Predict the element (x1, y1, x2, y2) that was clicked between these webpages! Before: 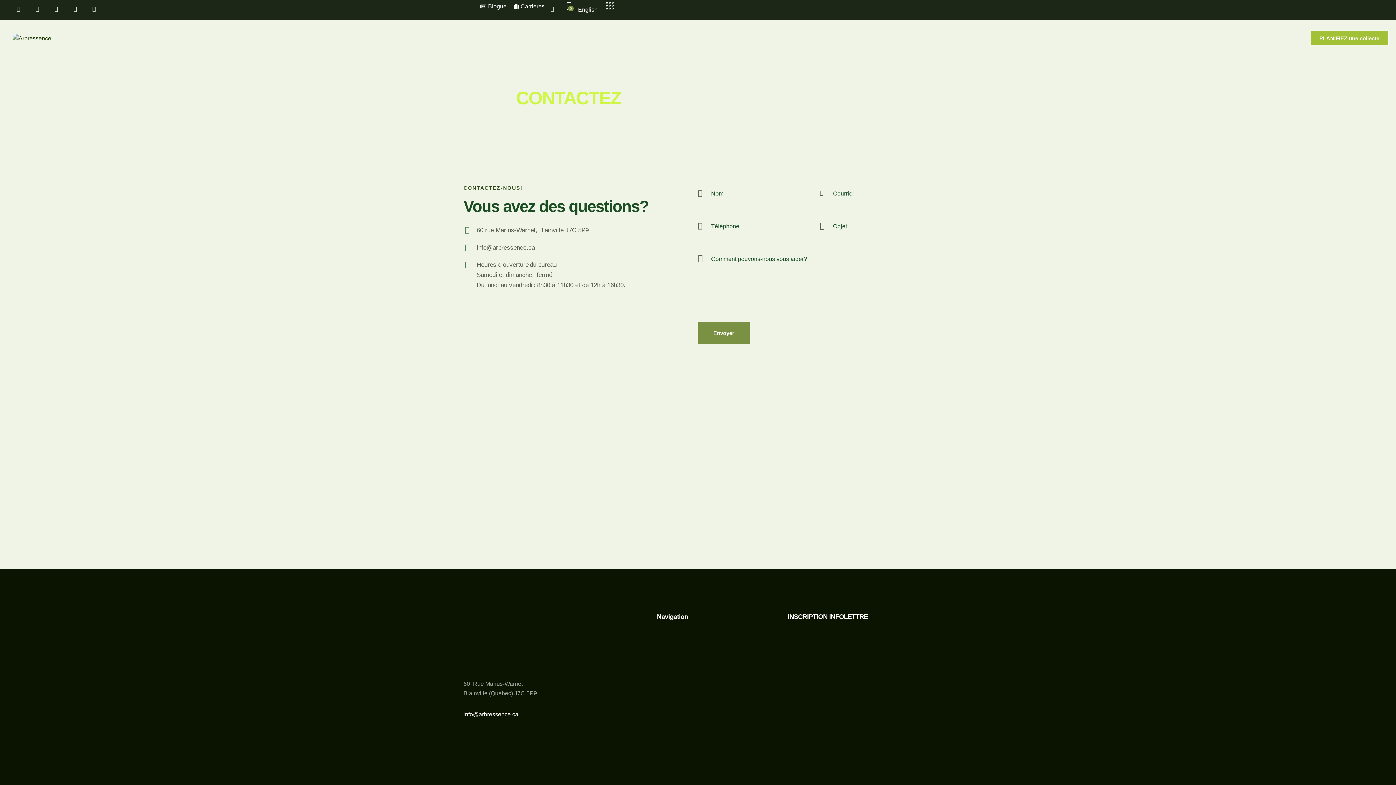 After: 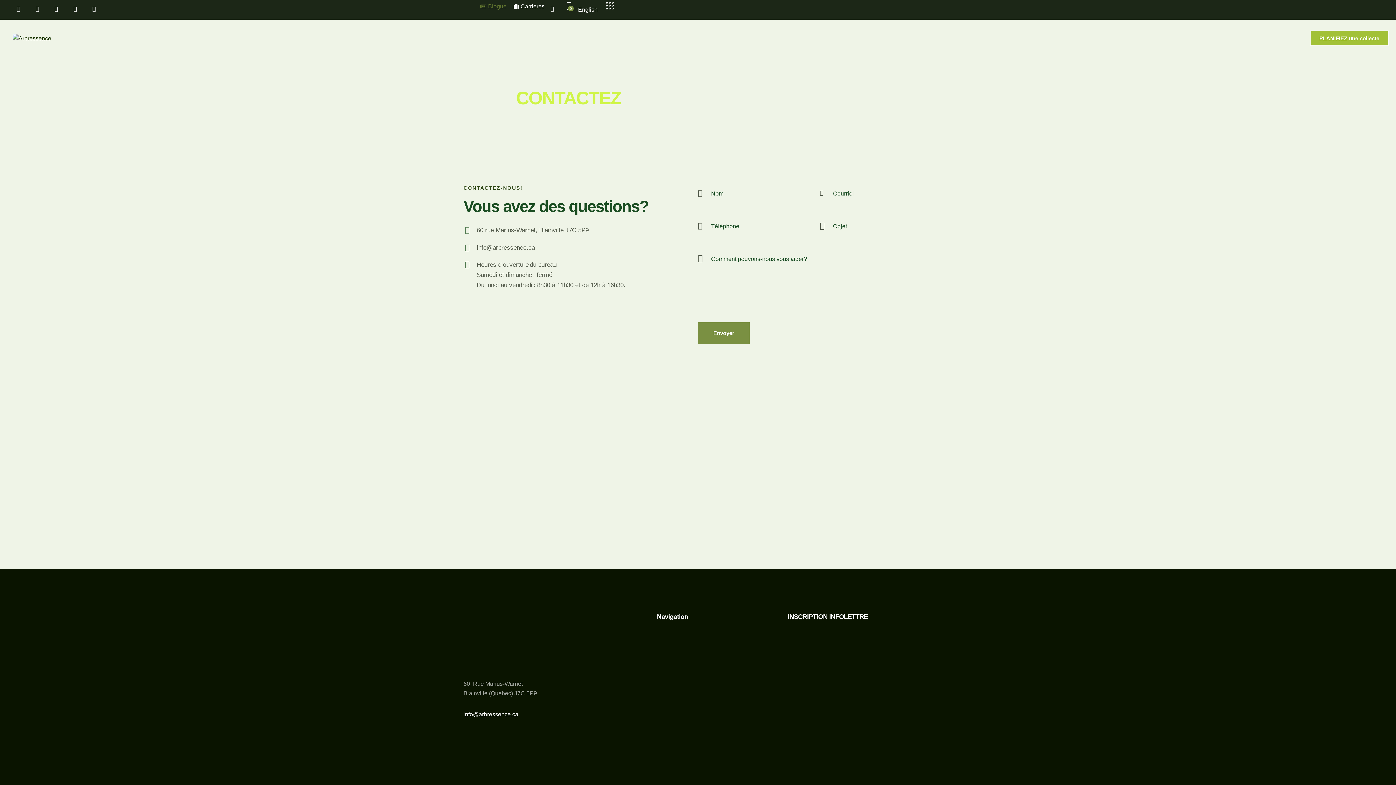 Action: bbox: (480, 1, 506, 11) label: Blogue